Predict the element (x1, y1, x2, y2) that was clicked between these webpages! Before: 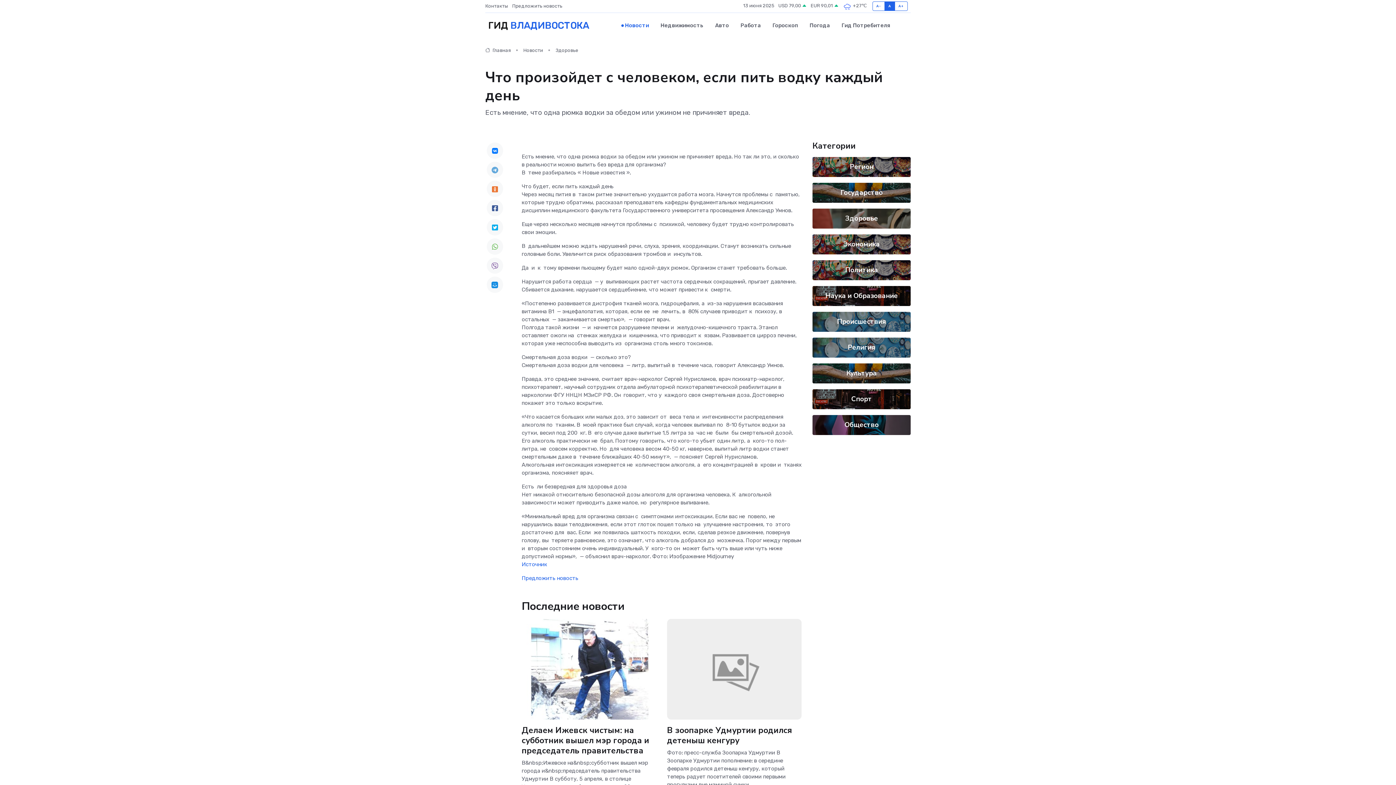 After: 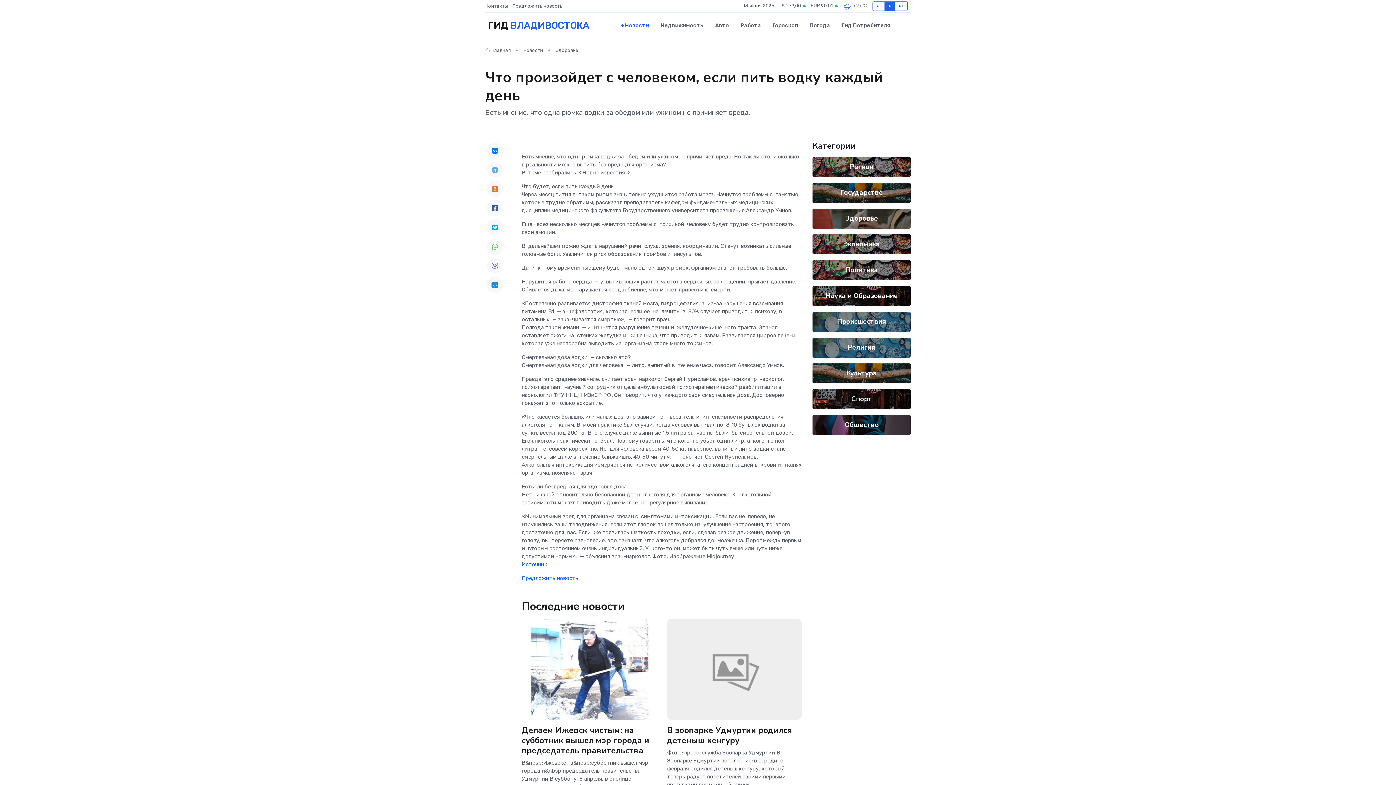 Action: bbox: (486, 276, 503, 293)